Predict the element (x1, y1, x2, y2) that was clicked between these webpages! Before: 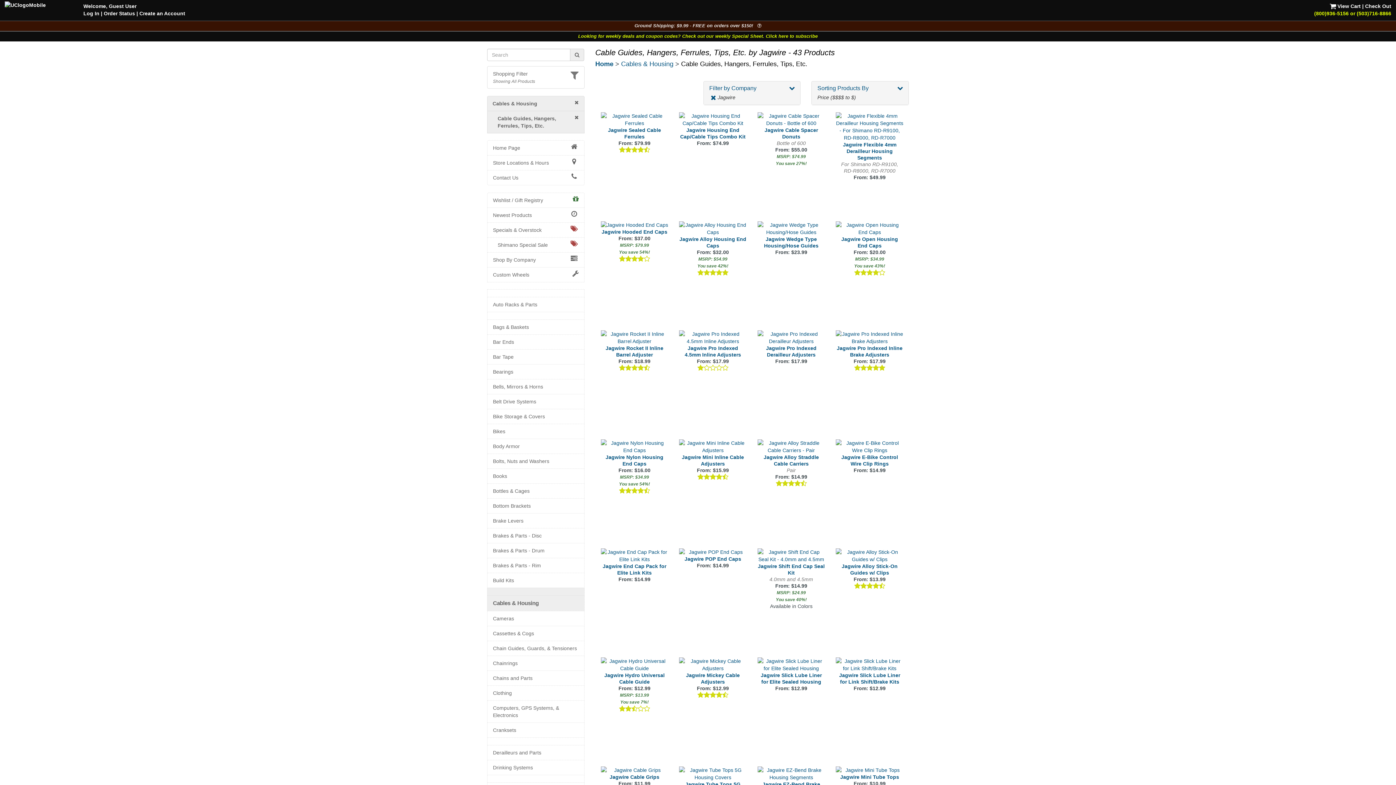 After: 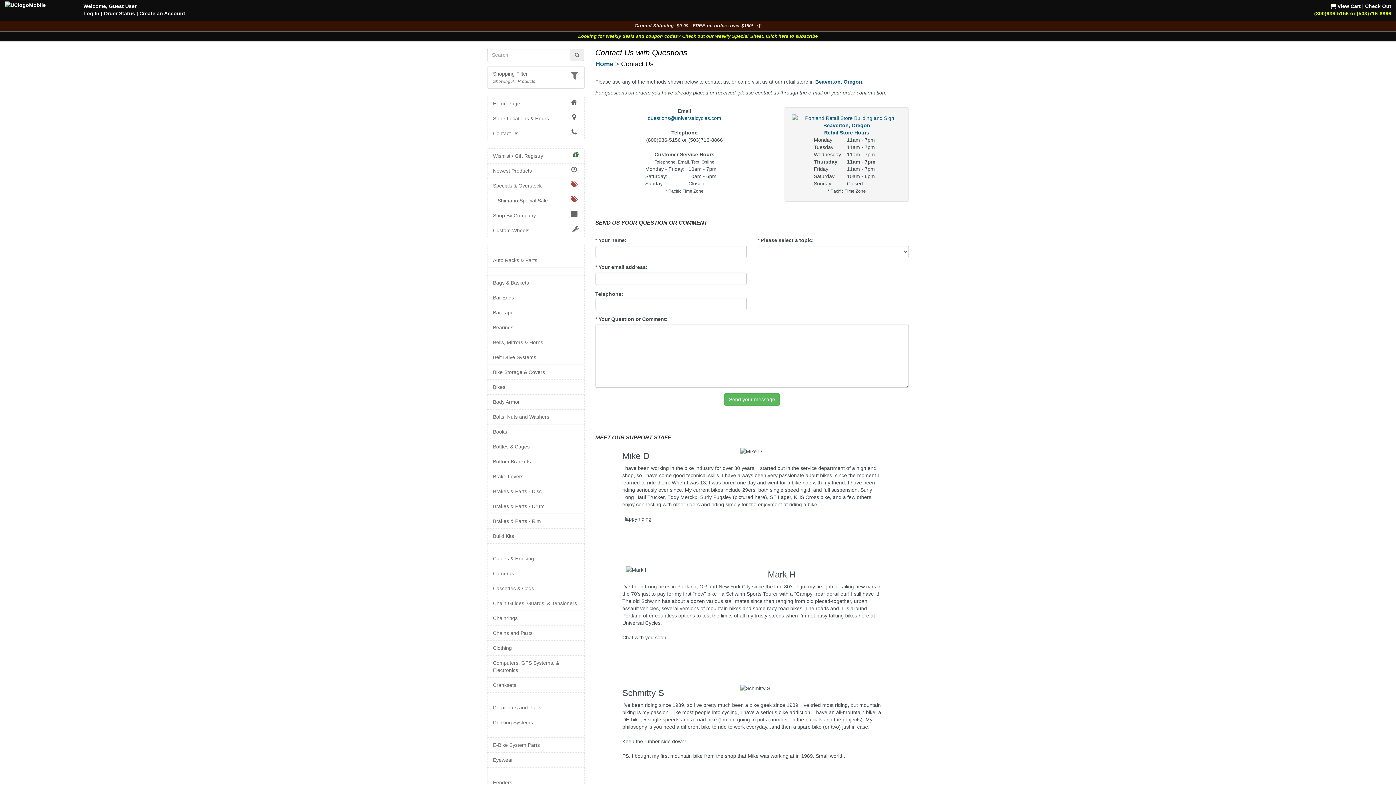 Action: bbox: (1314, 10, 1391, 16) label: (800)936-5156 or (503)716-8866